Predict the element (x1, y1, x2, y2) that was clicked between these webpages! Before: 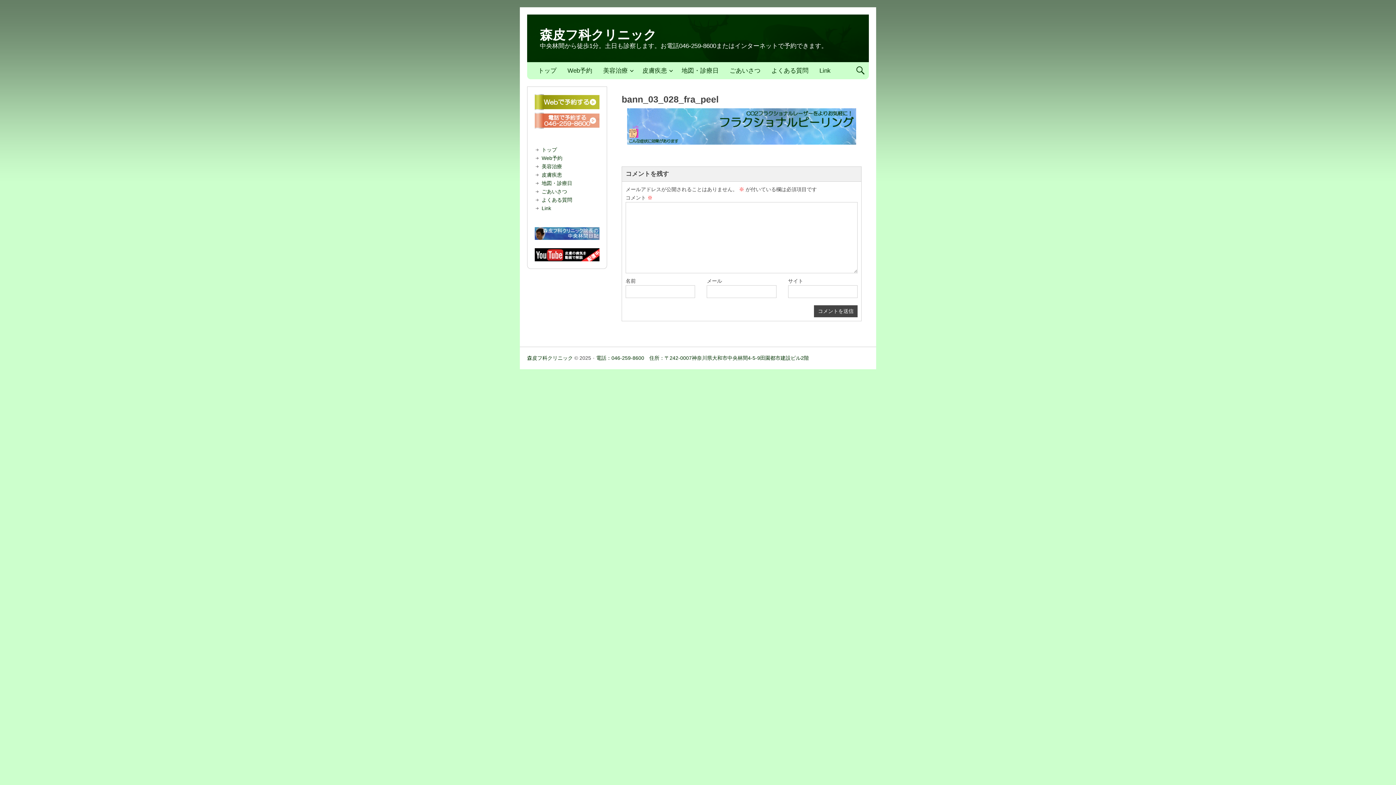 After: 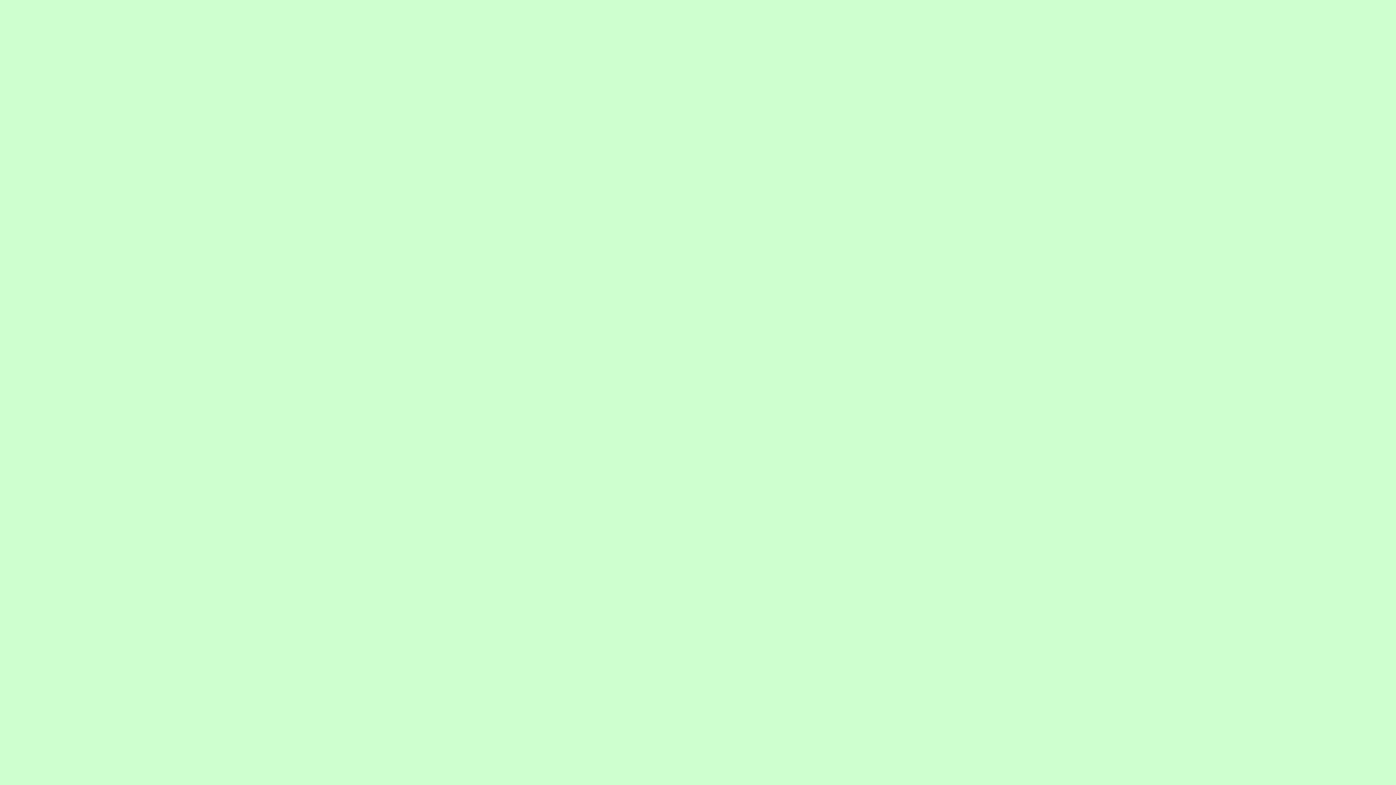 Action: bbox: (527, 355, 573, 361) label: 森皮フ科クリニック